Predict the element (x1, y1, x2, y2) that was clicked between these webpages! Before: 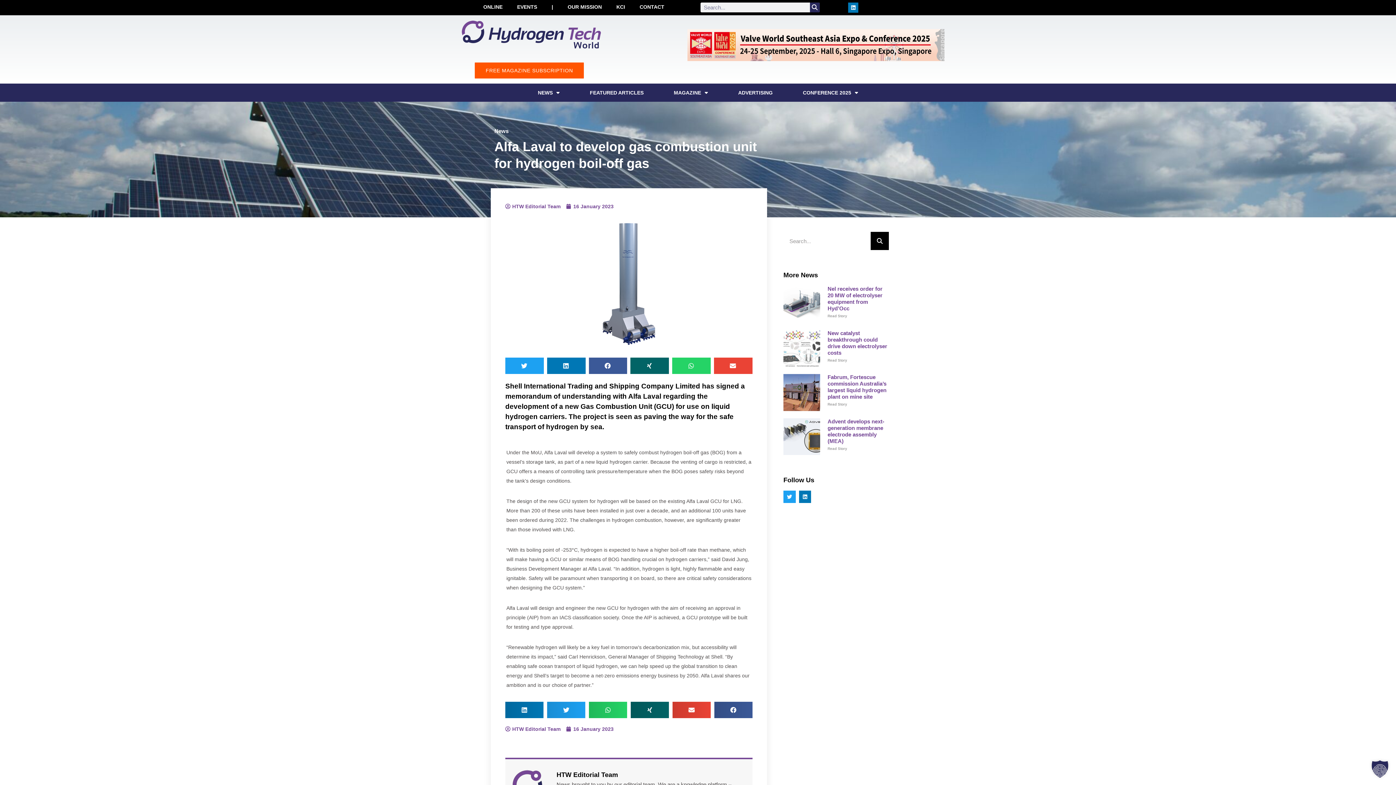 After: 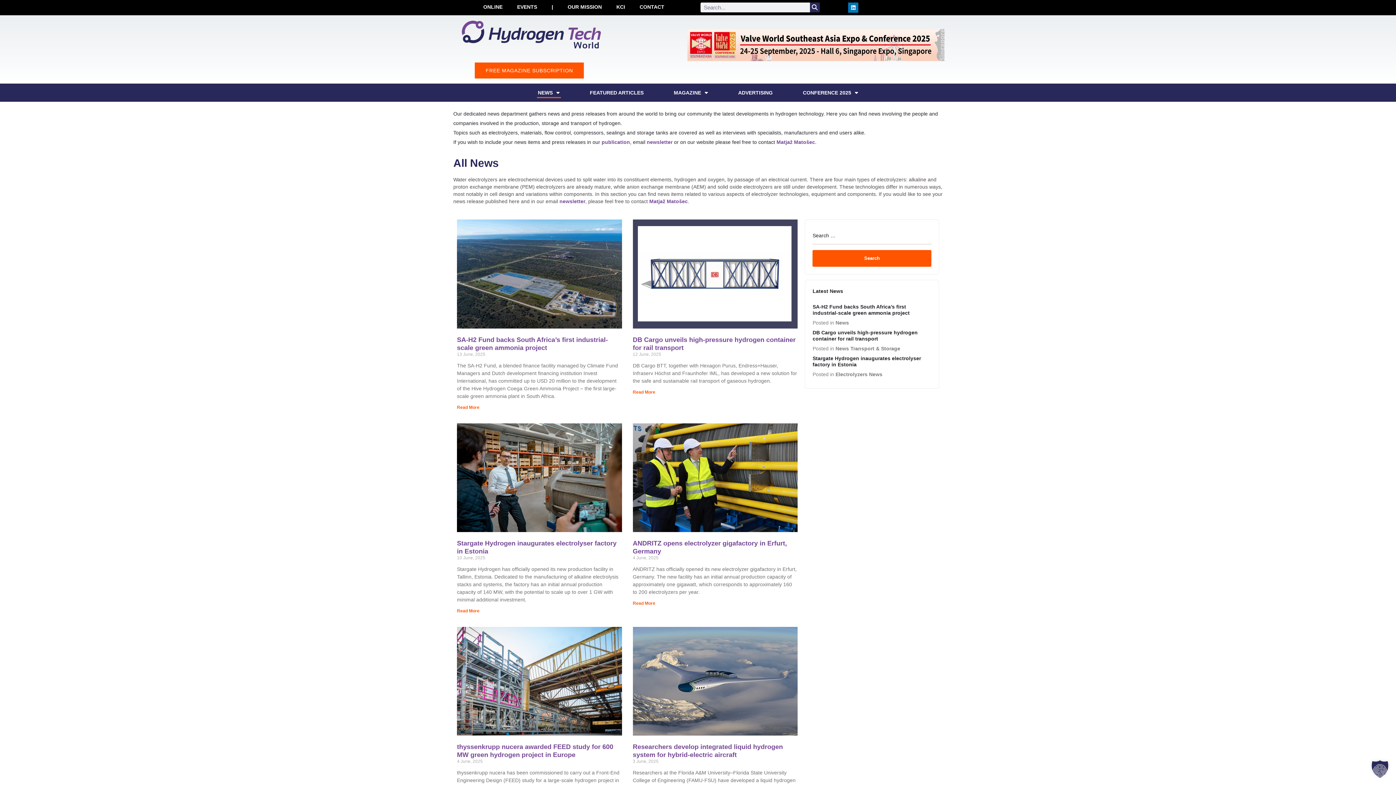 Action: bbox: (494, 128, 508, 134) label: News